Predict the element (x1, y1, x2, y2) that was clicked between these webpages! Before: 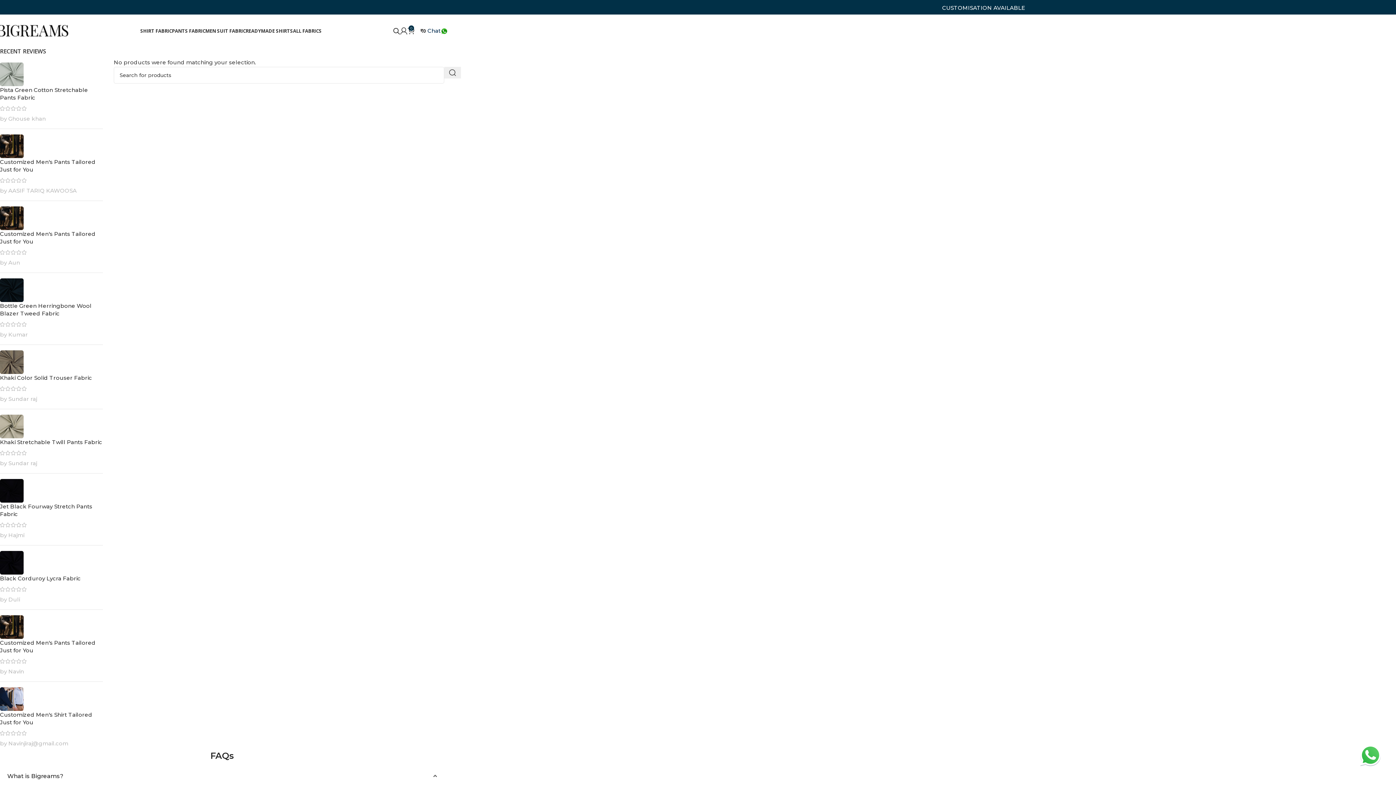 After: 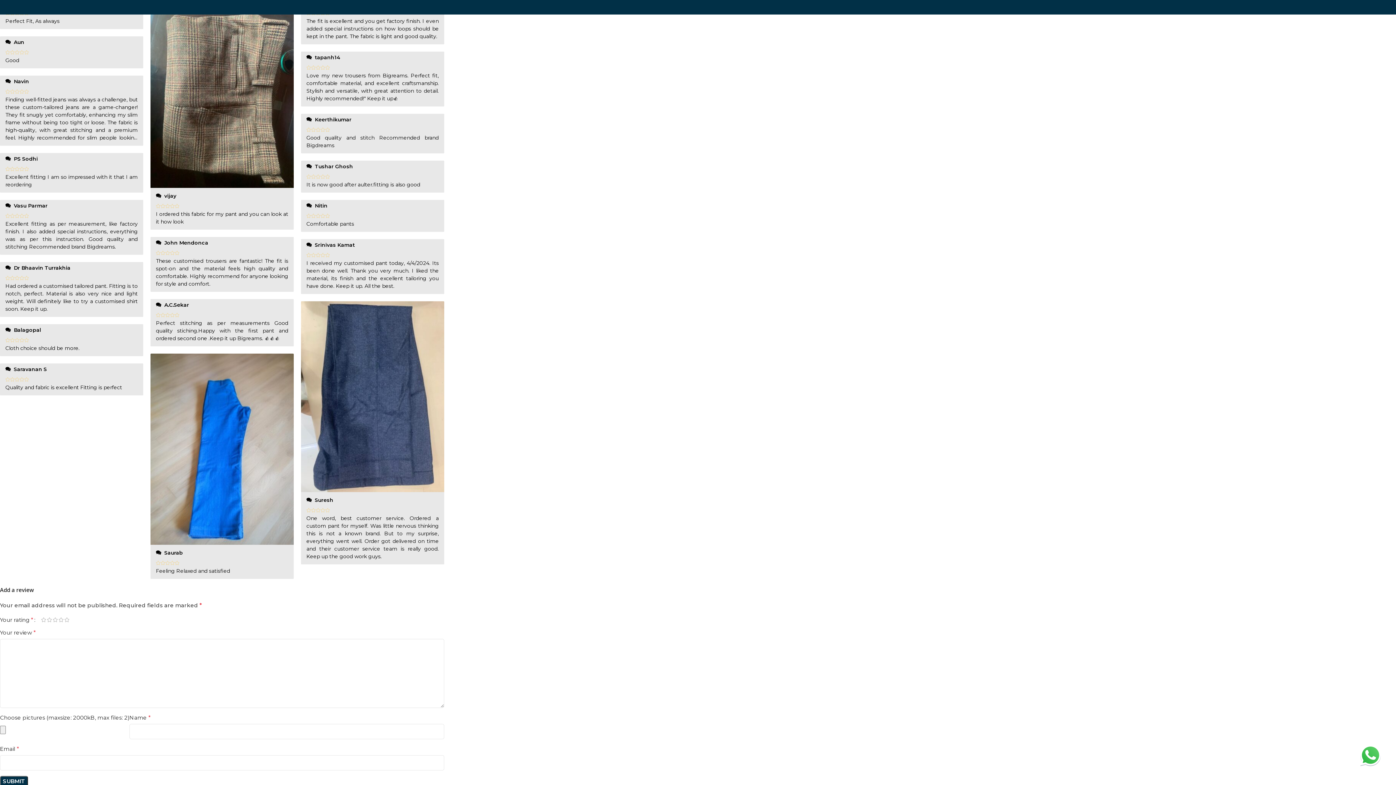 Action: bbox: (0, 206, 102, 245) label: Customized Men's Pants Tailored Just for You